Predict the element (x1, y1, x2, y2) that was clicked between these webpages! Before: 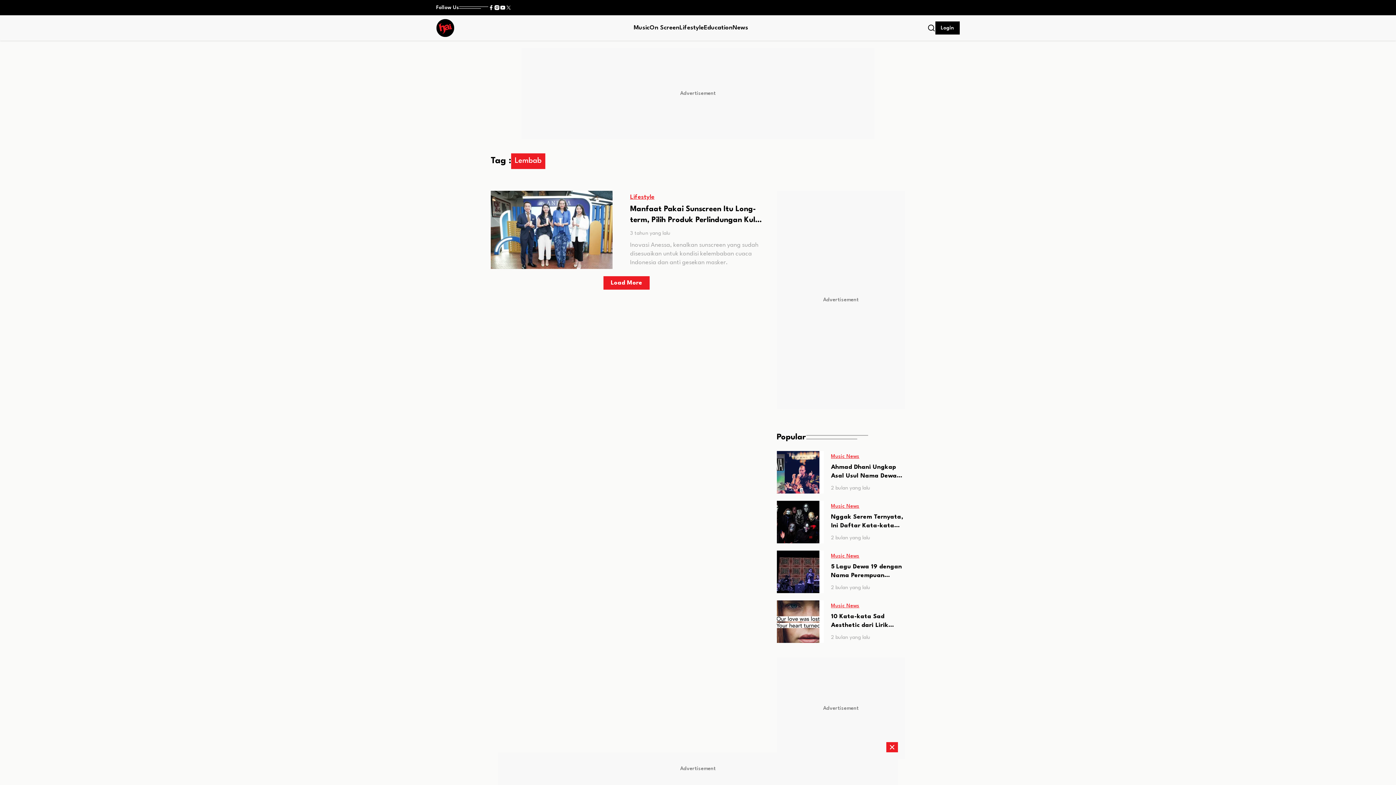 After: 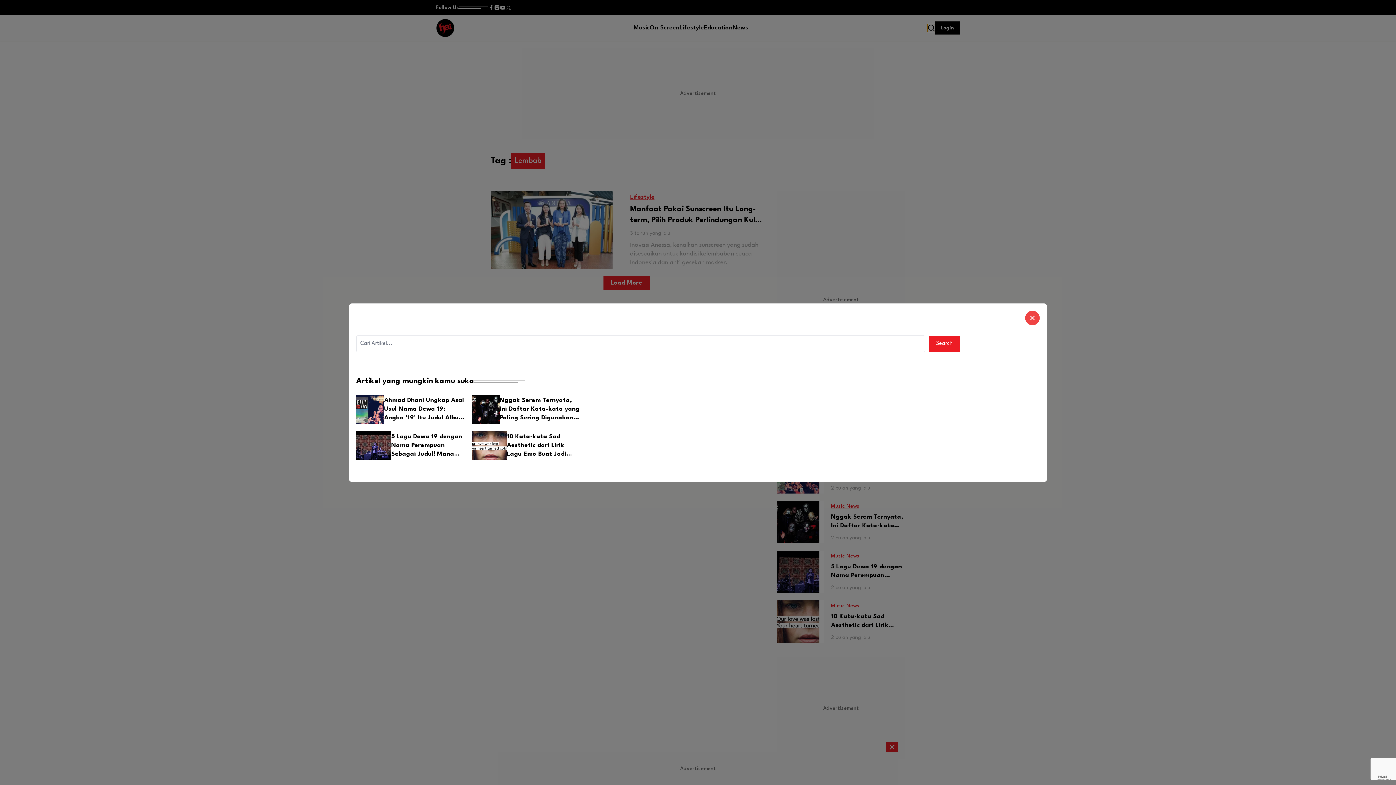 Action: bbox: (927, 23, 935, 31)